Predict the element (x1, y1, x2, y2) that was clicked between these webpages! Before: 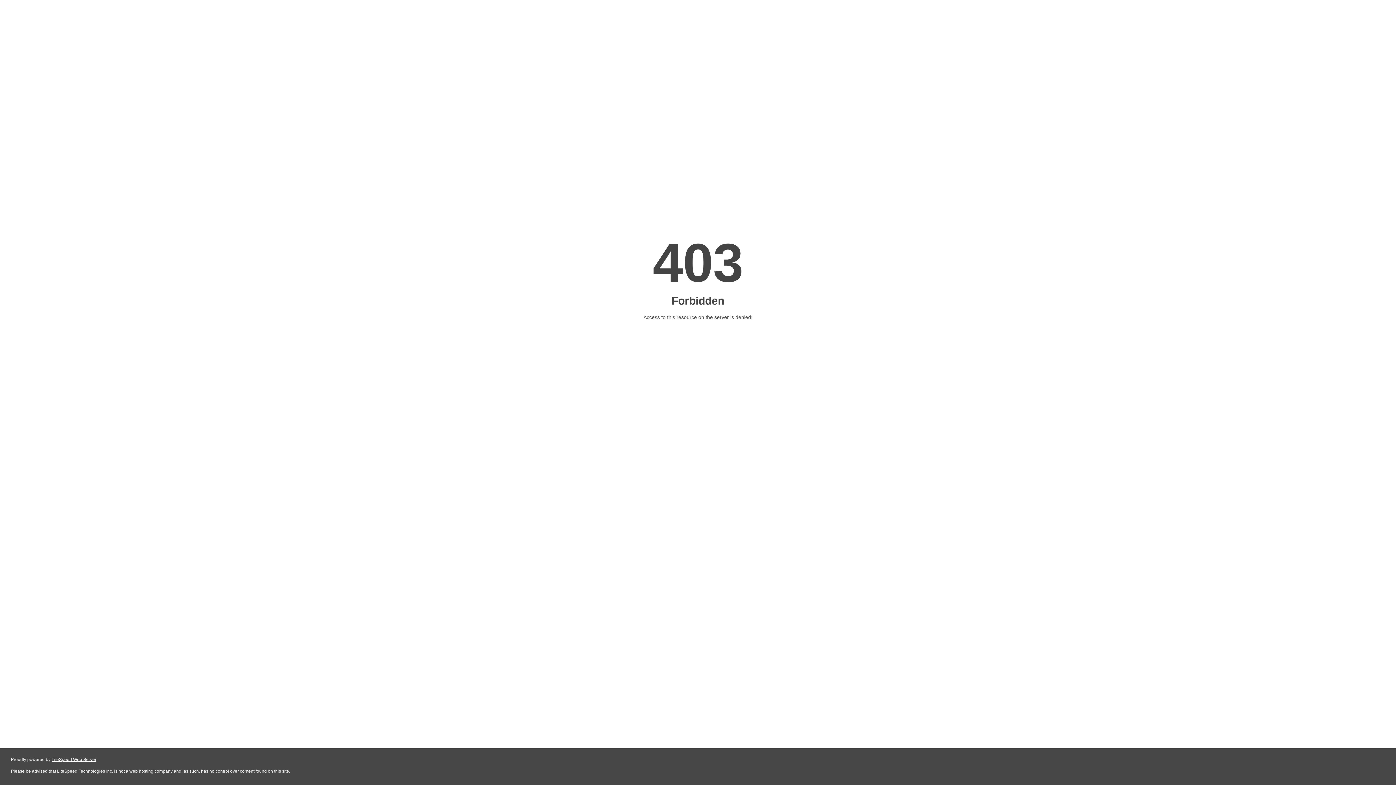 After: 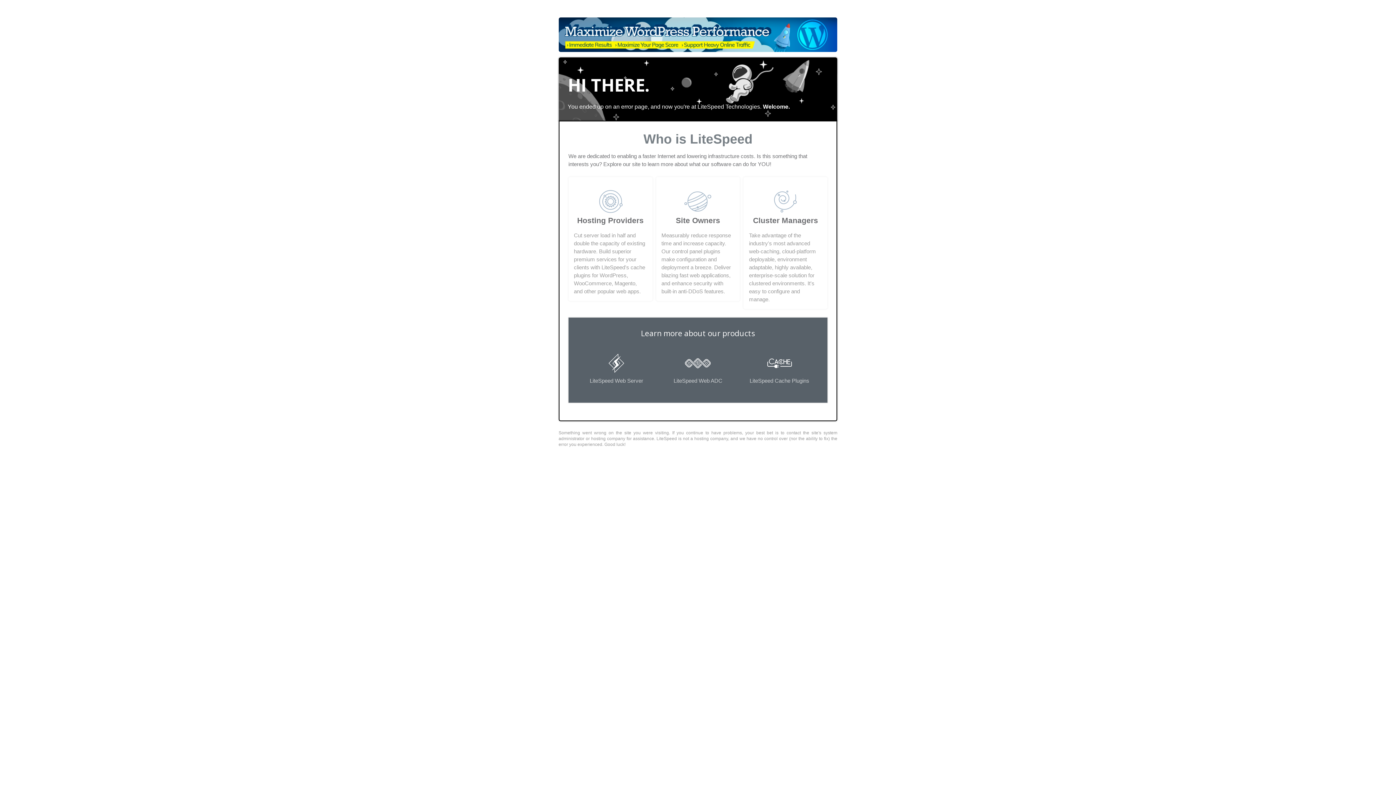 Action: label: LiteSpeed Web Server bbox: (51, 757, 96, 762)